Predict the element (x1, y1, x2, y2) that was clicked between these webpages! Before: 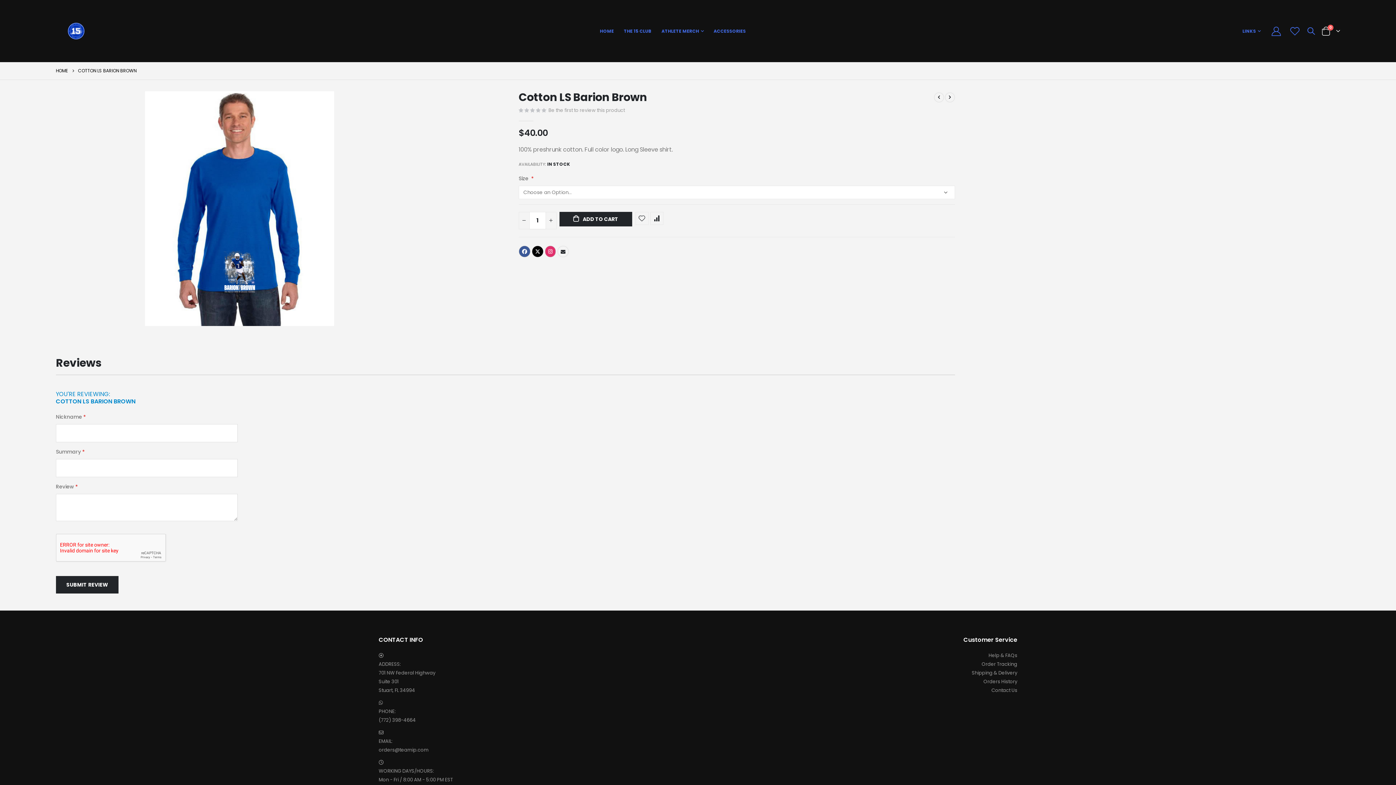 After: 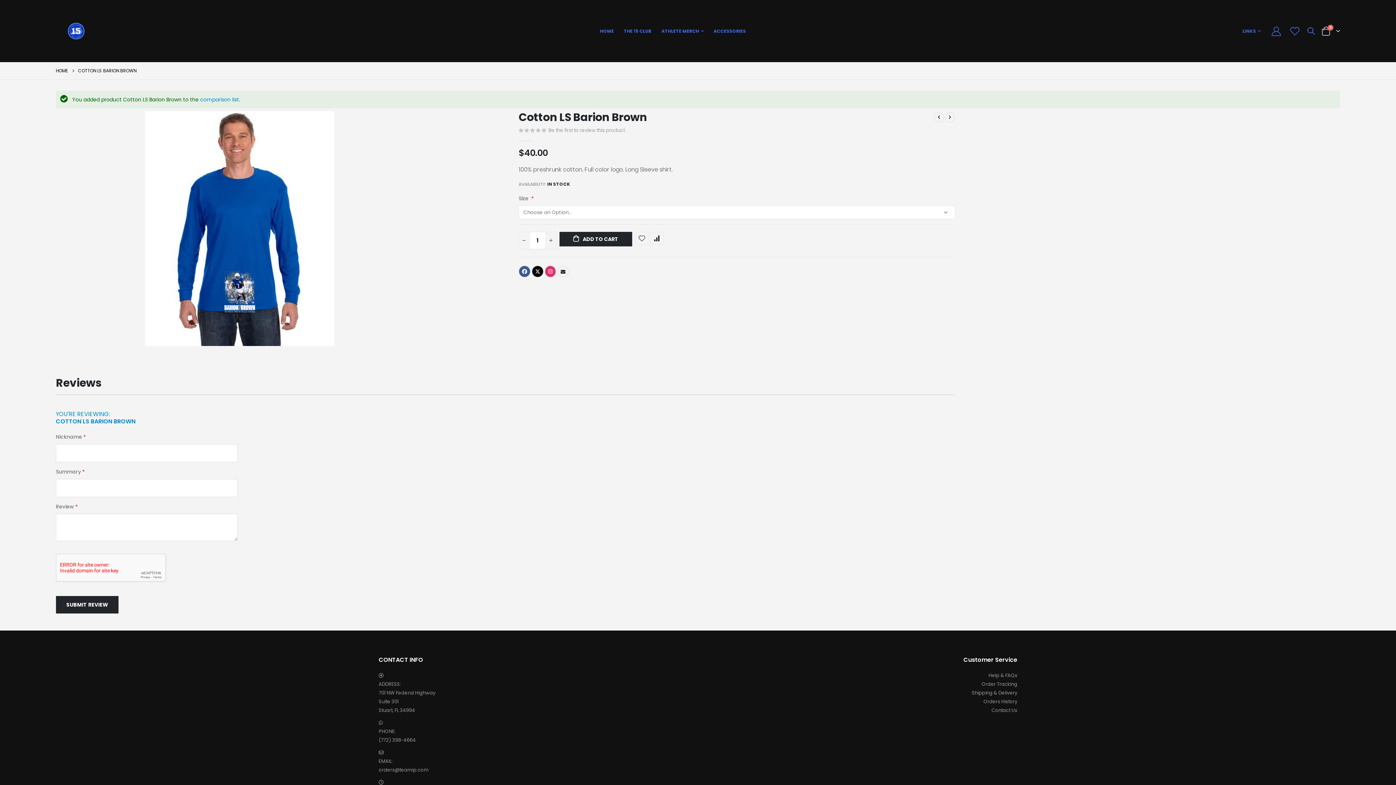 Action: bbox: (650, 211, 663, 224)